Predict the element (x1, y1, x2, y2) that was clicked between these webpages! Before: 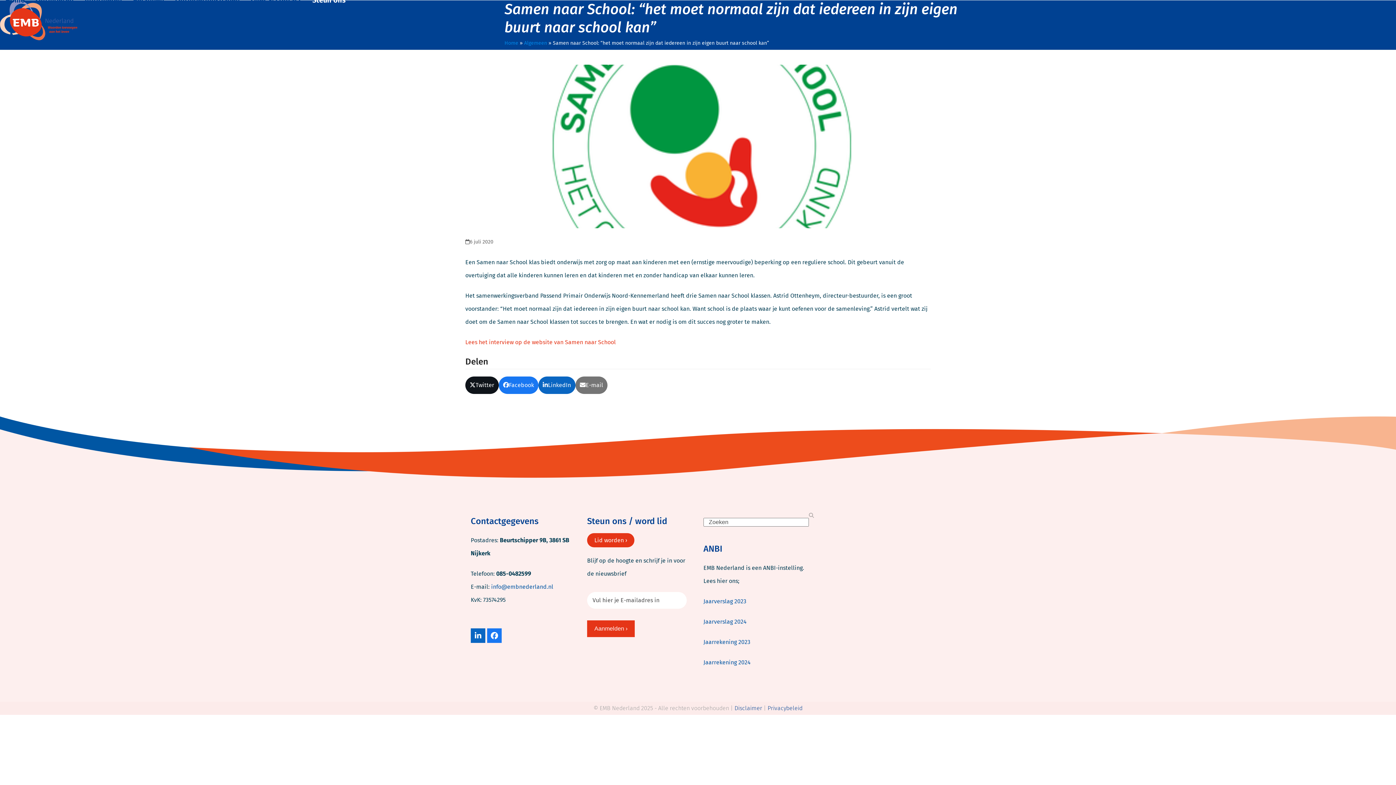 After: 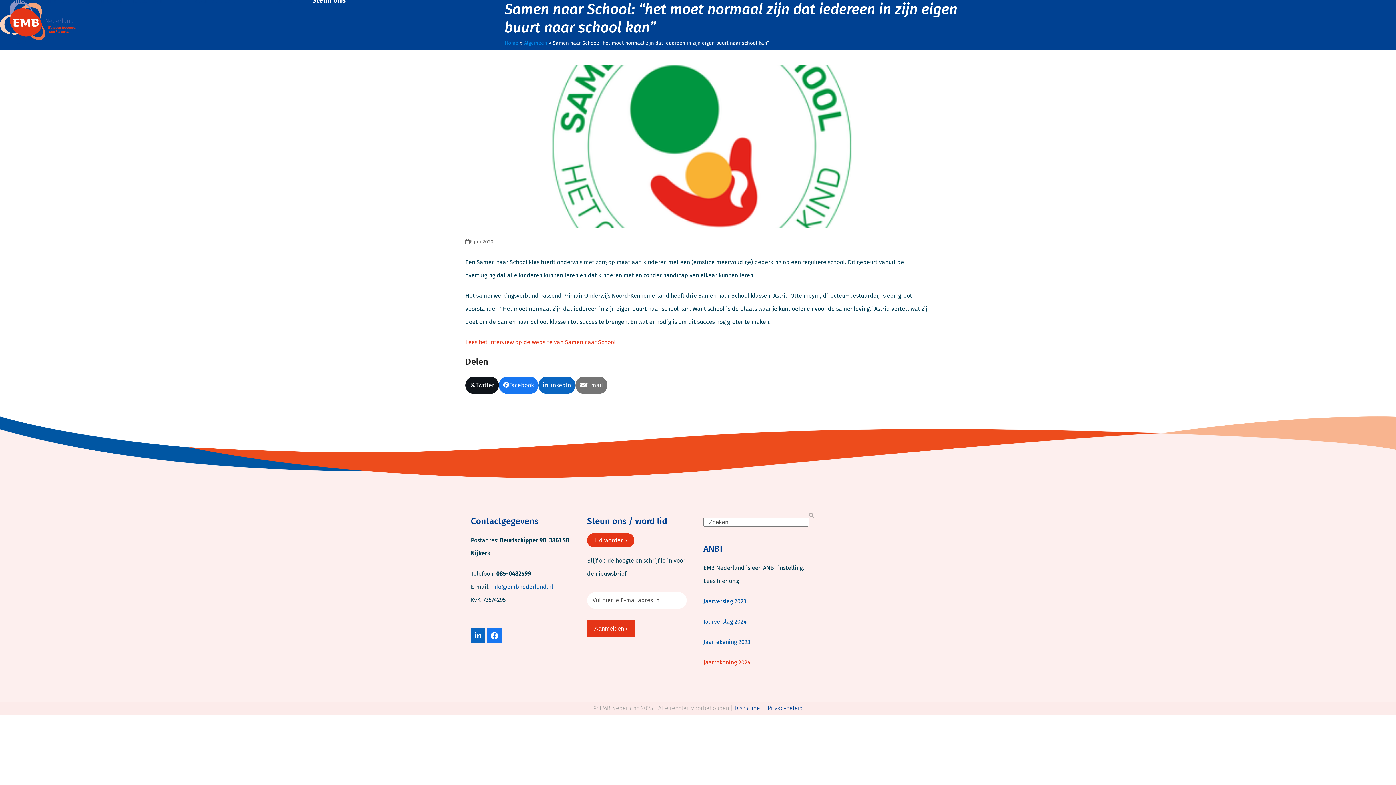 Action: bbox: (703, 659, 750, 666) label: Jaarrekening 2024